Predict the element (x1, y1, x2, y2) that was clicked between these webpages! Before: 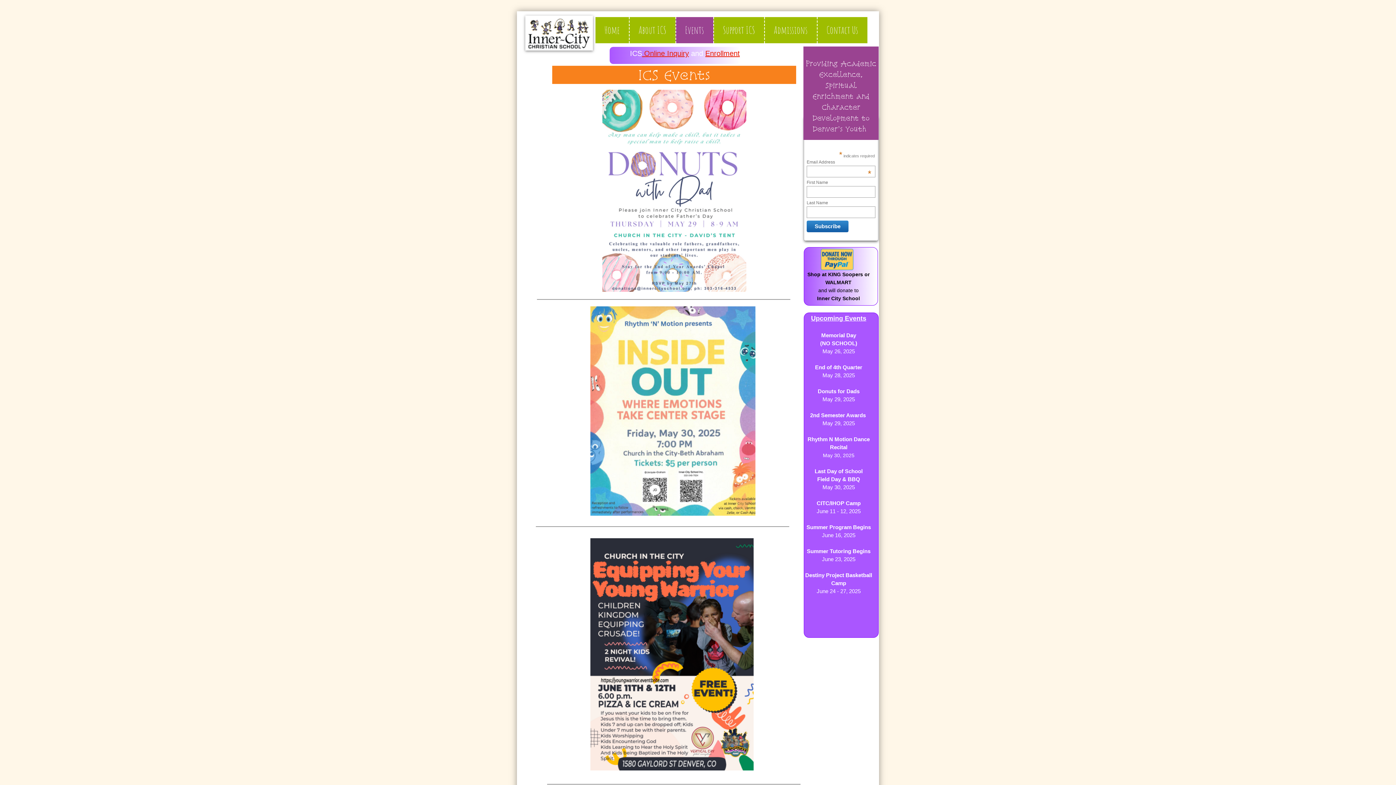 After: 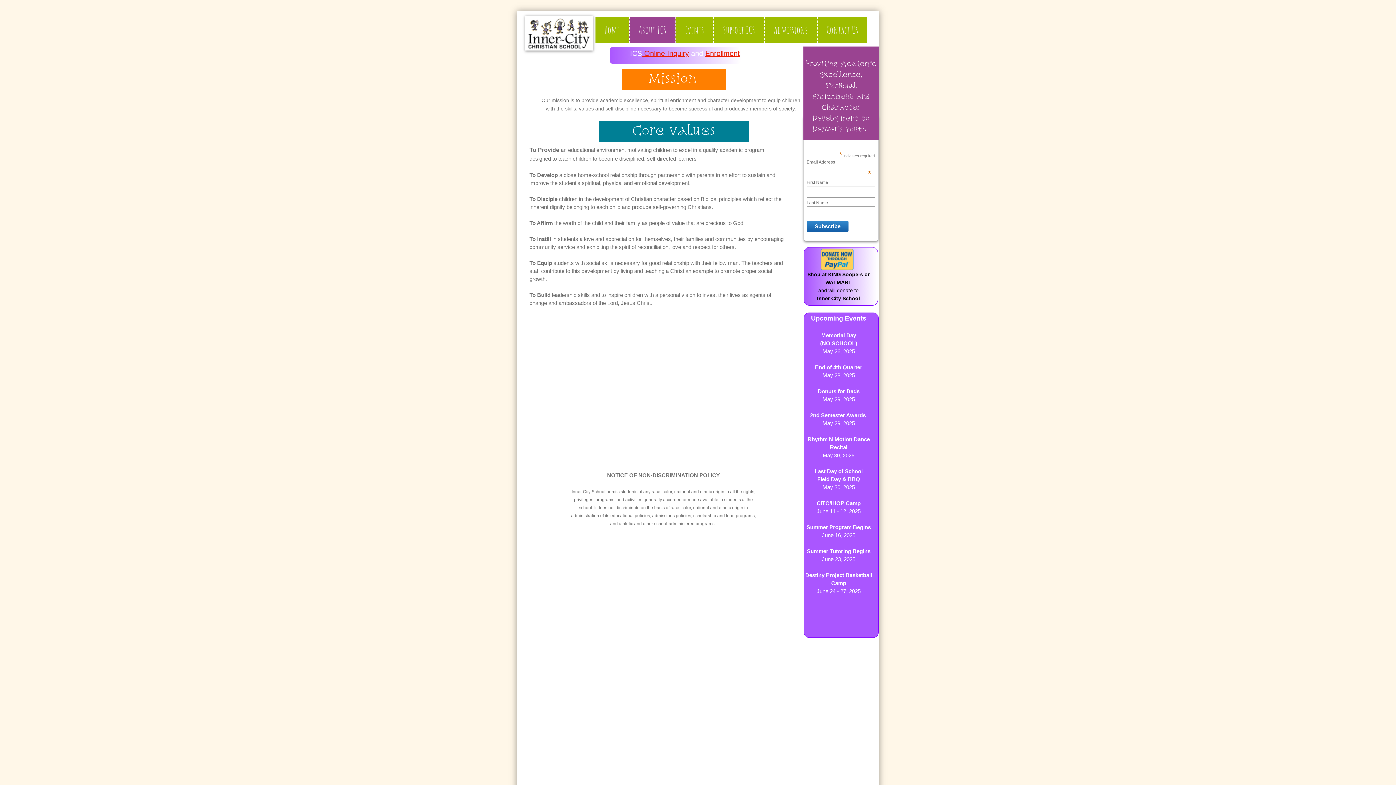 Action: bbox: (628, 17, 675, 43) label: About ICS